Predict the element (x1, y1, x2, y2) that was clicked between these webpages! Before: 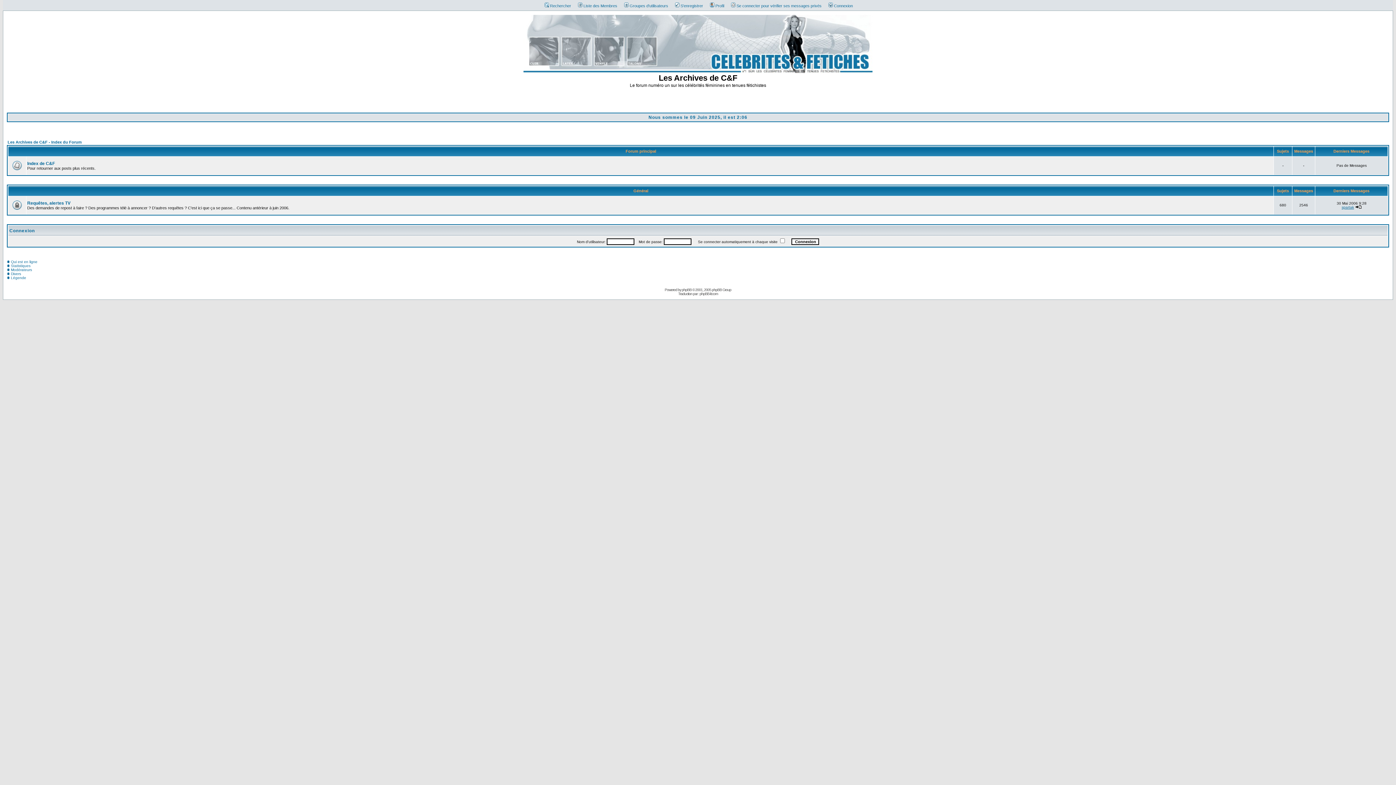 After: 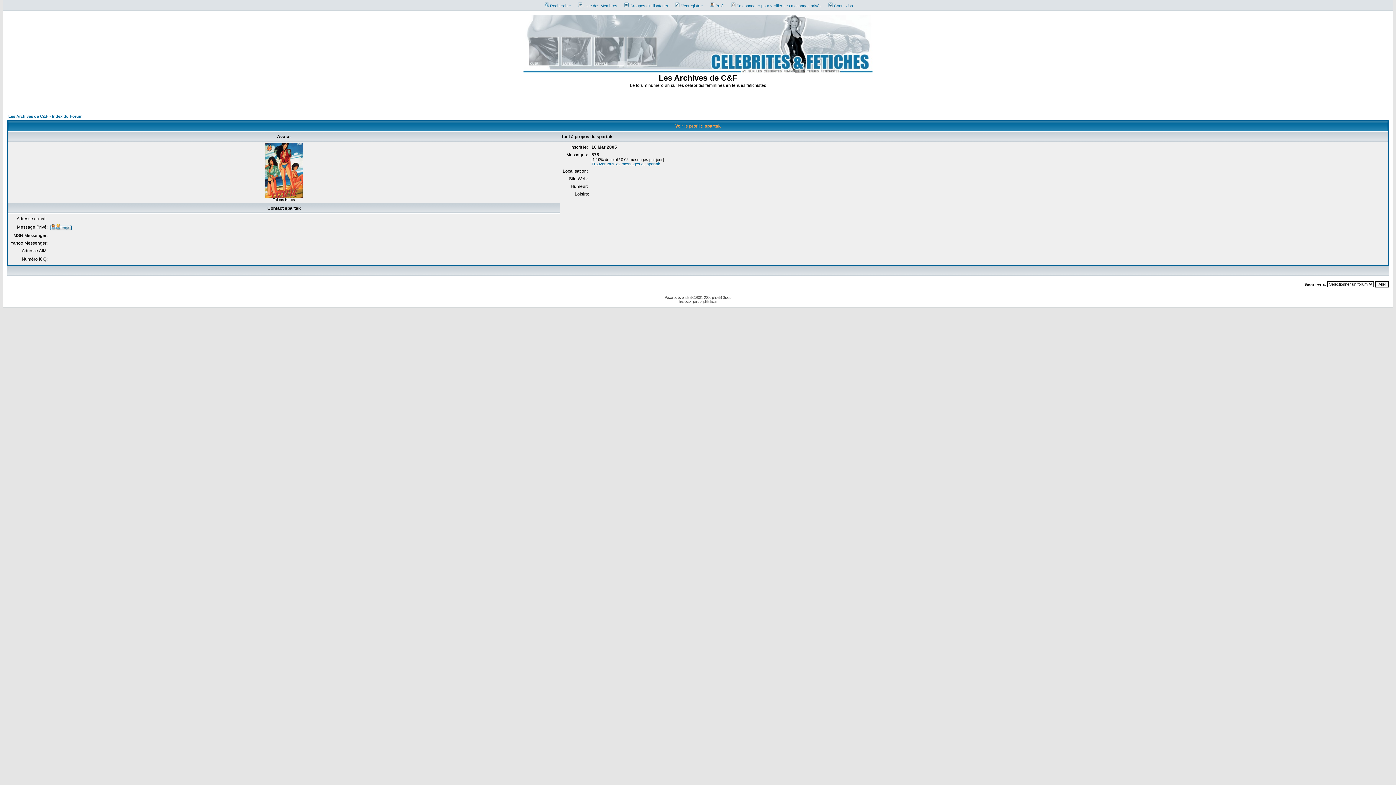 Action: label: spartak bbox: (1342, 205, 1354, 209)